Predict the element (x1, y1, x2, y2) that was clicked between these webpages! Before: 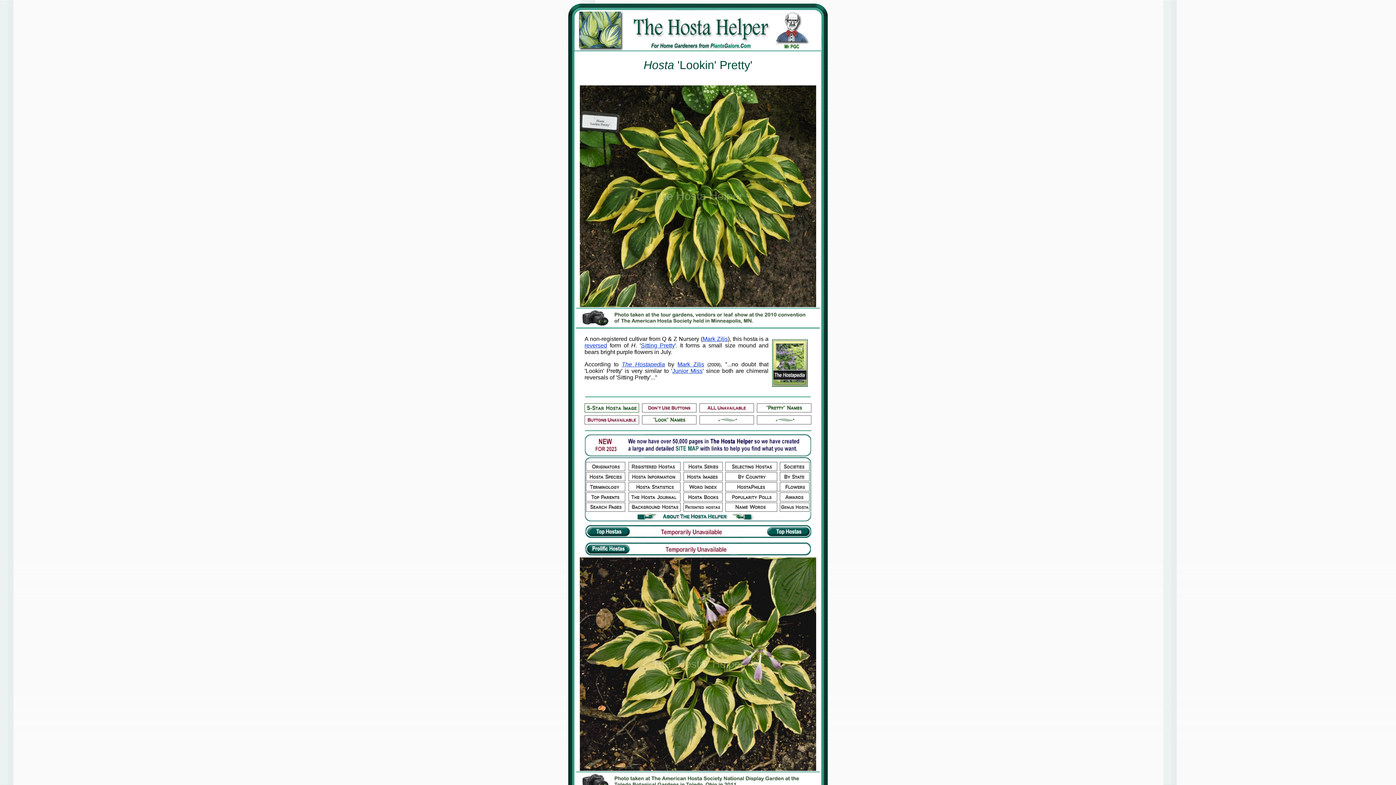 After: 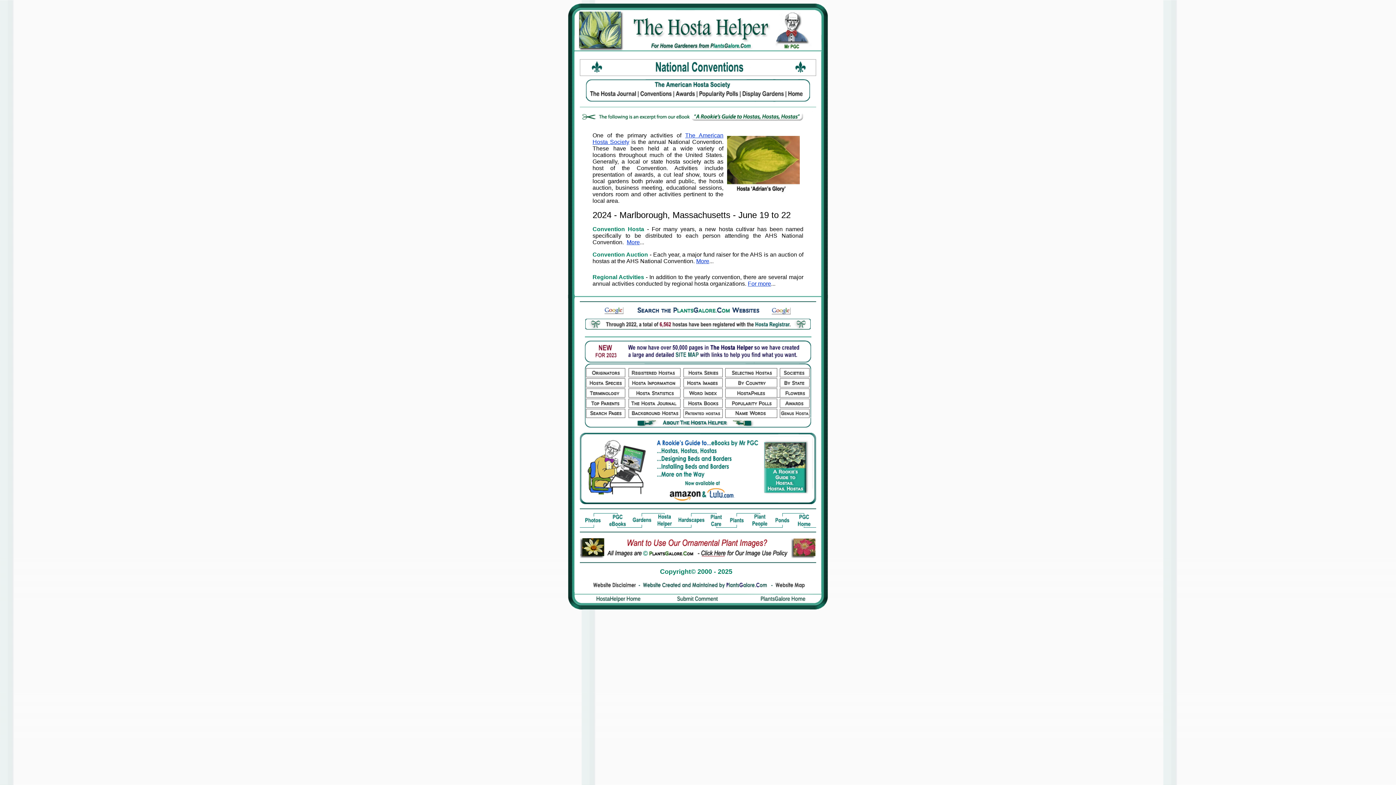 Action: bbox: (576, 329, 820, 335)